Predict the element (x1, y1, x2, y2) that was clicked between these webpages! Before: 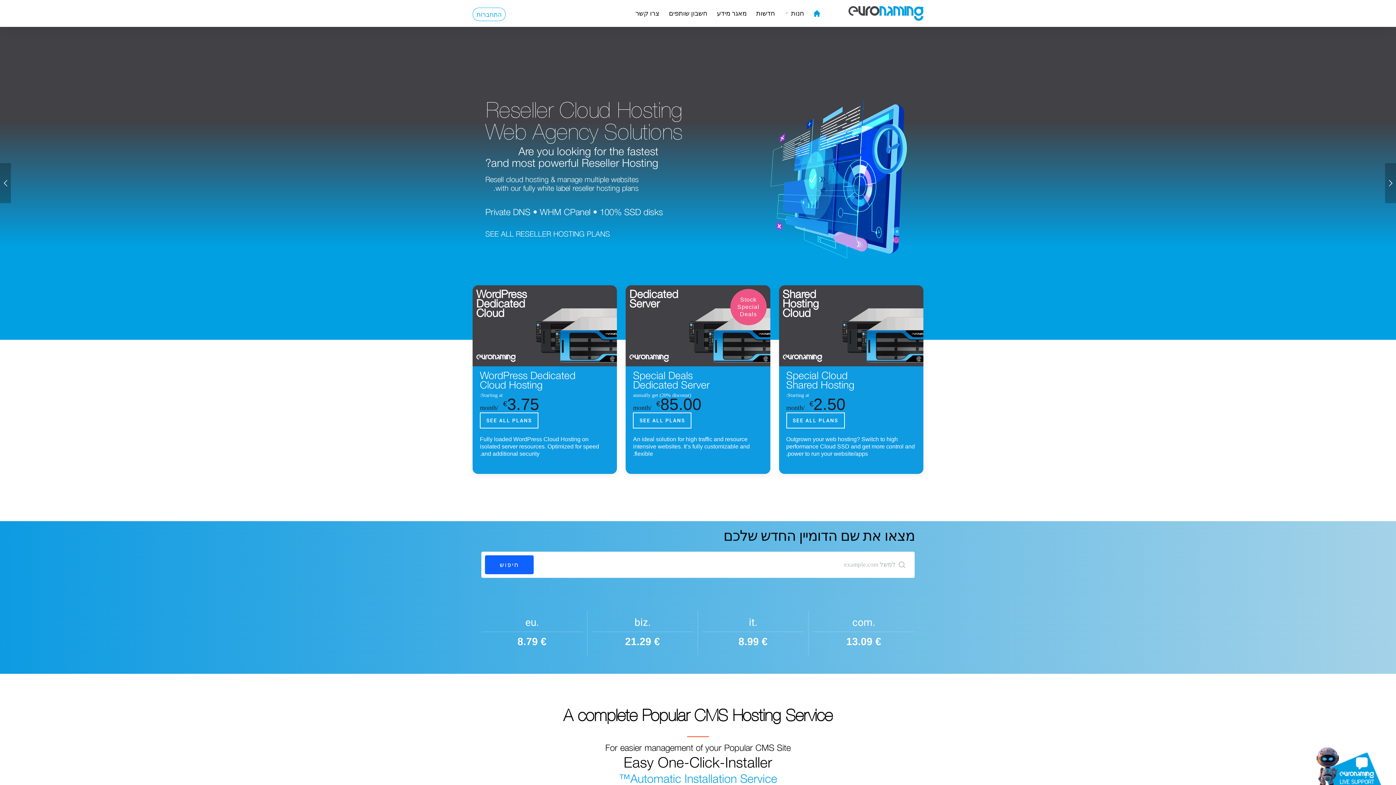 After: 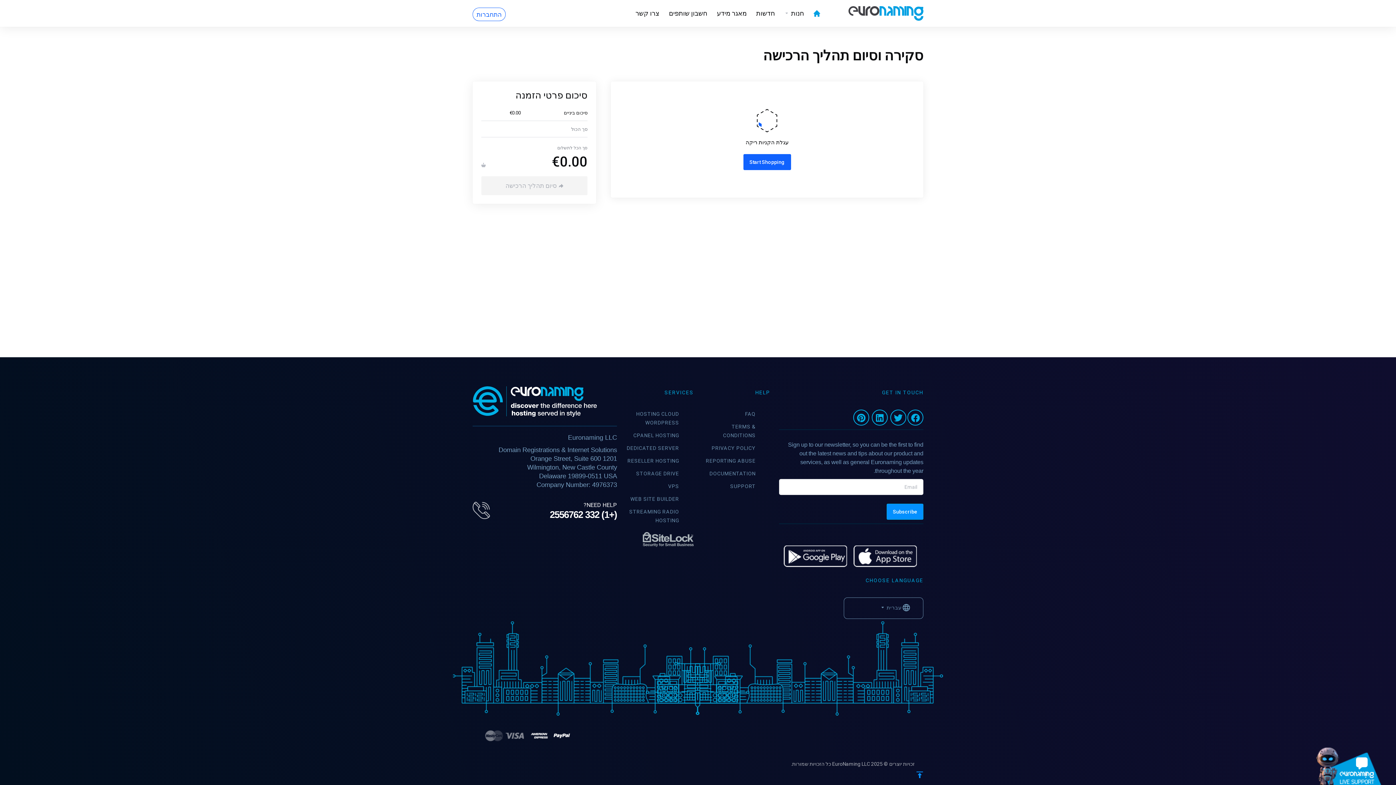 Action: bbox: (505, 5, 521, 21)